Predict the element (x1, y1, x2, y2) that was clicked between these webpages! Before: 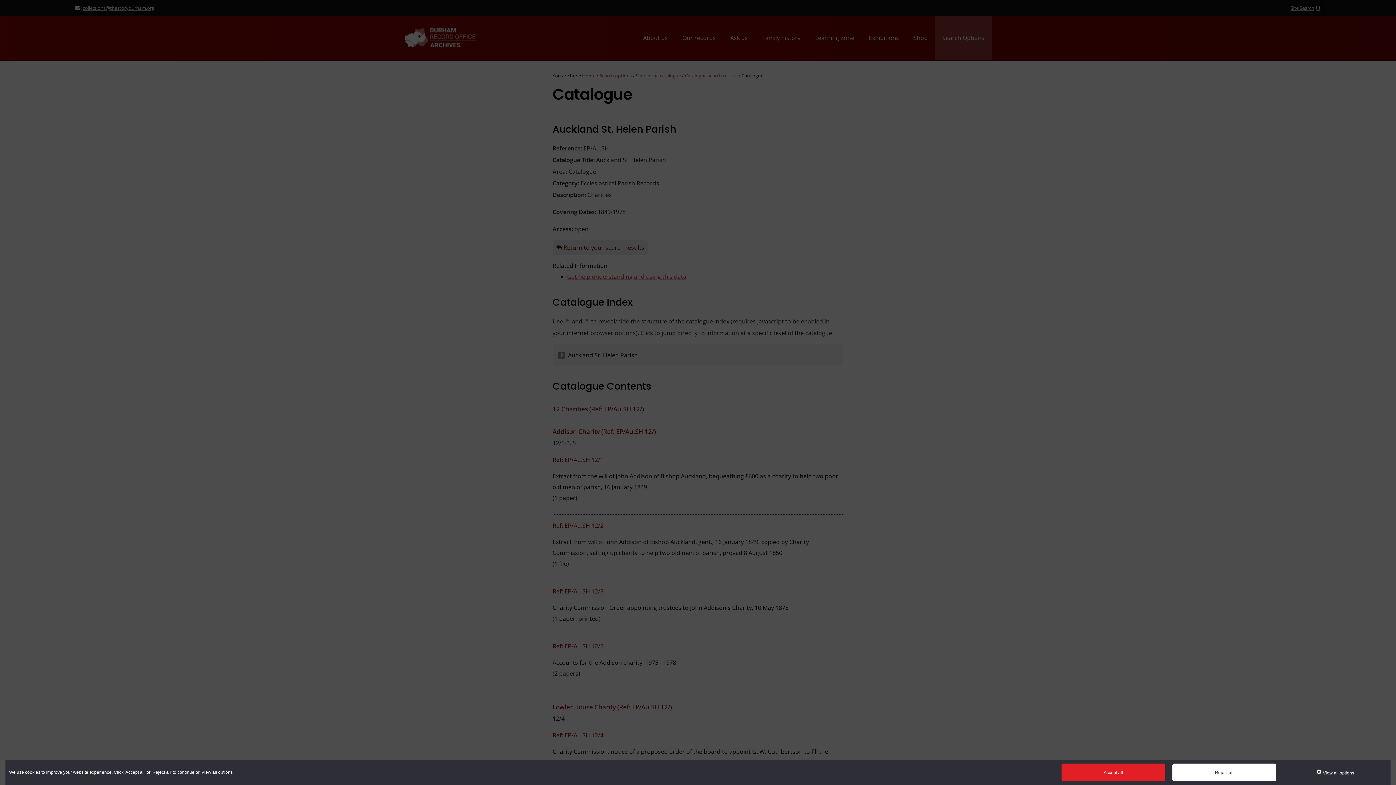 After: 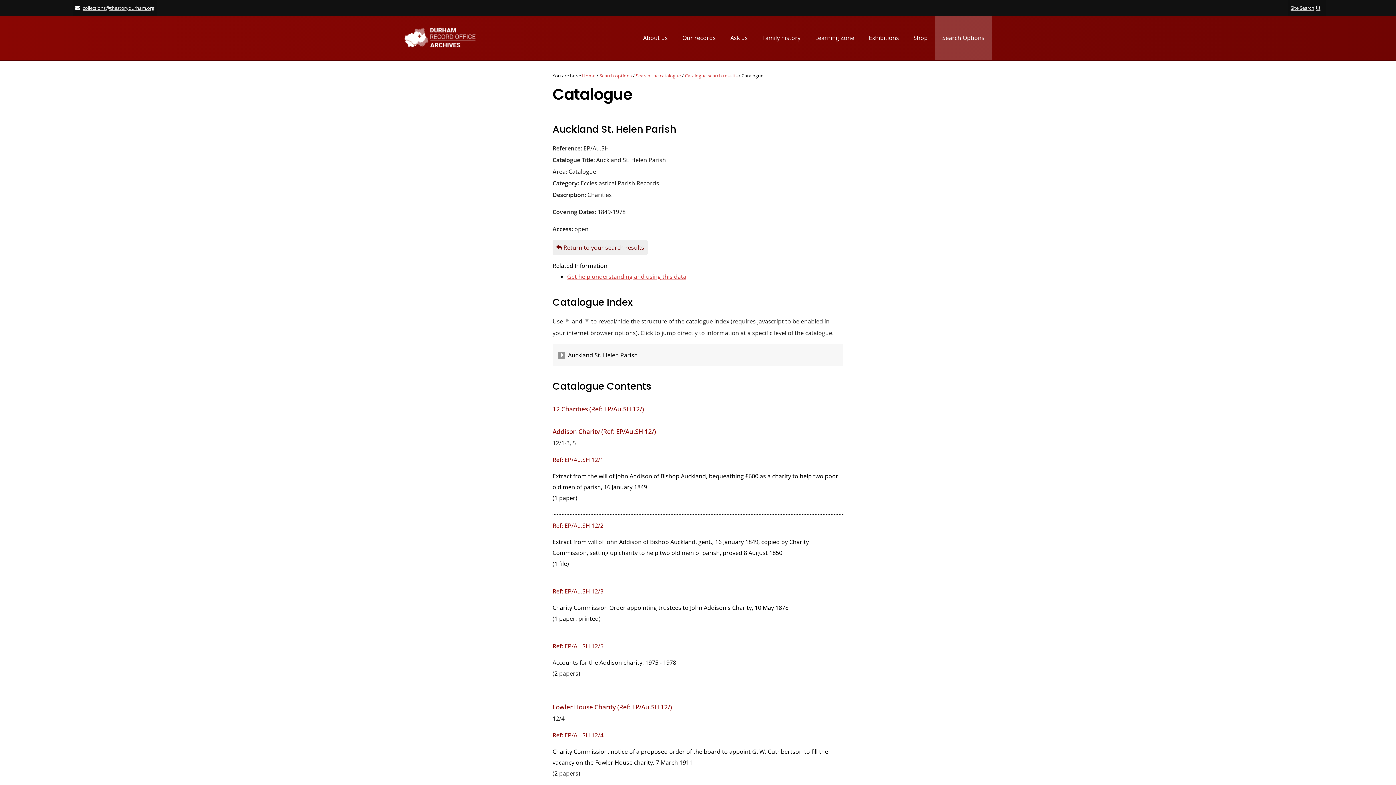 Action: bbox: (1172, 764, 1276, 781) label: Reject all